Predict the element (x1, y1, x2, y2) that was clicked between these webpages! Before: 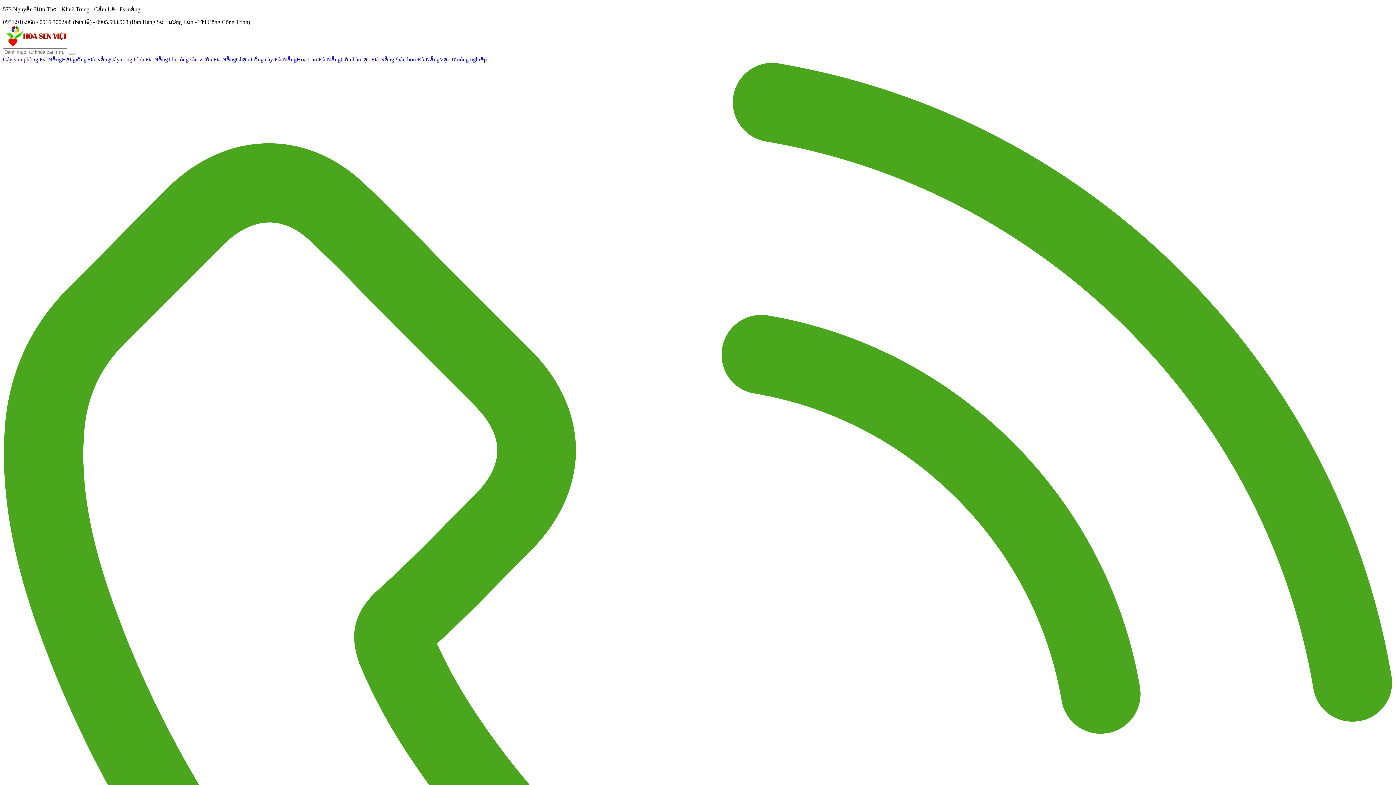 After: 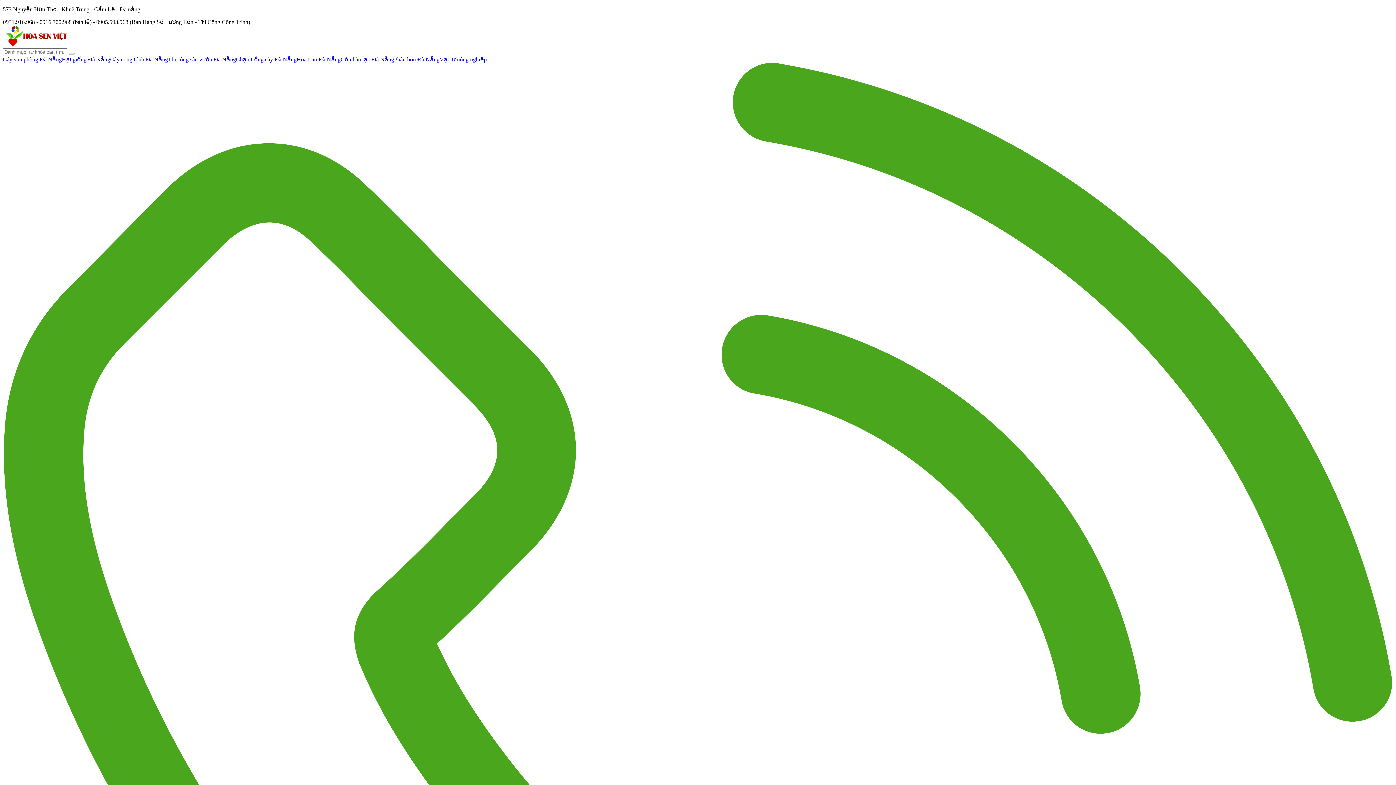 Action: bbox: (2, 56, 61, 62) label: Cây văn phòng Đà Nẵng